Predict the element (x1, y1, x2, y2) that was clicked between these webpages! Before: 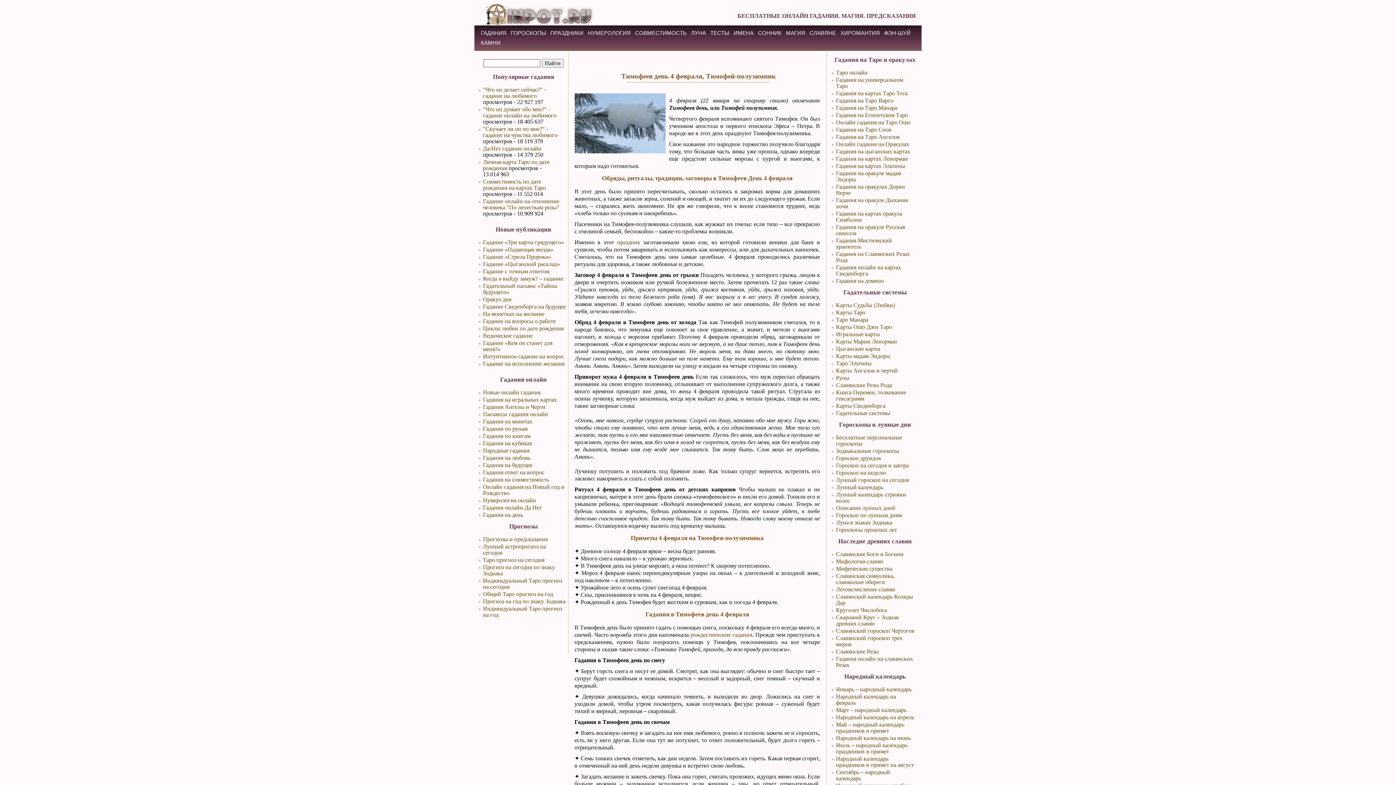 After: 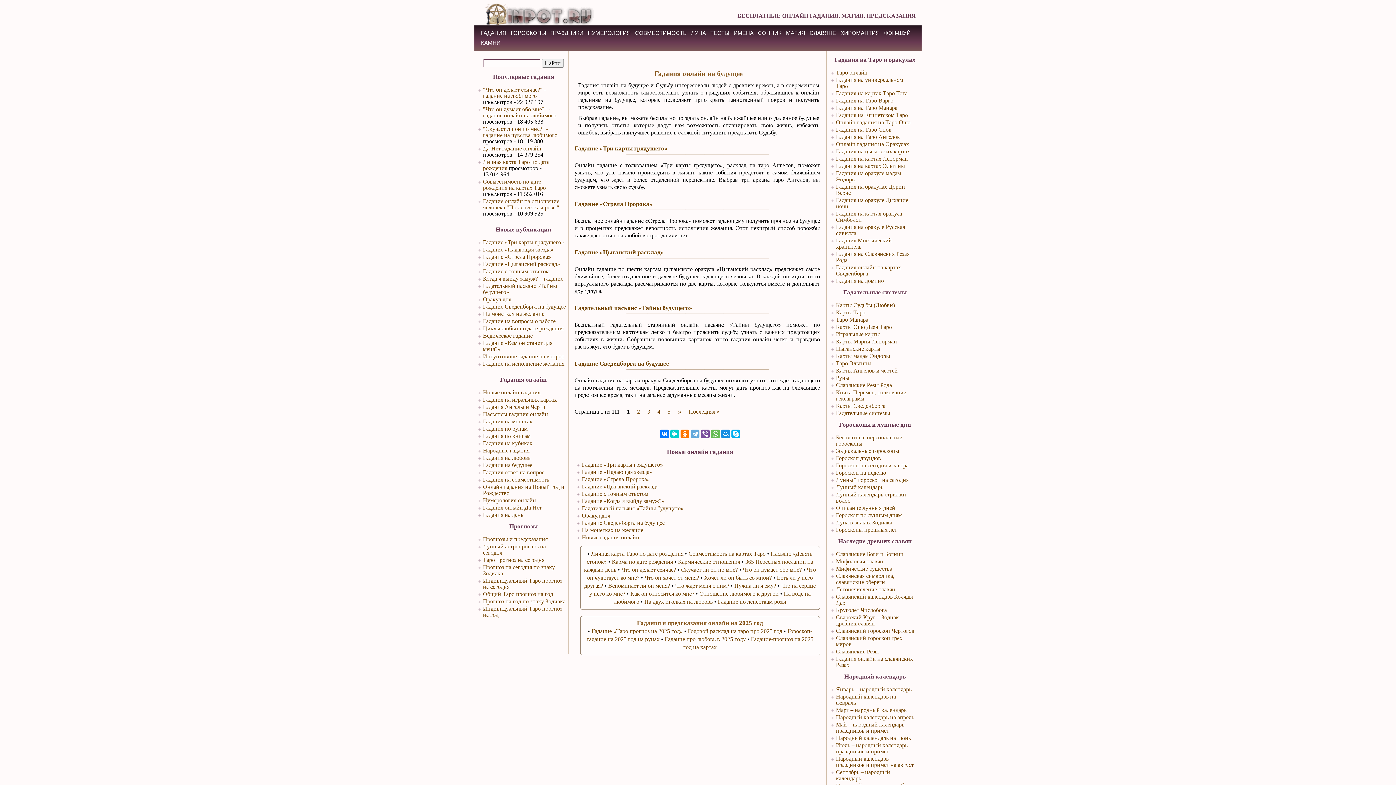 Action: label: Гадания на будущее bbox: (483, 462, 532, 468)